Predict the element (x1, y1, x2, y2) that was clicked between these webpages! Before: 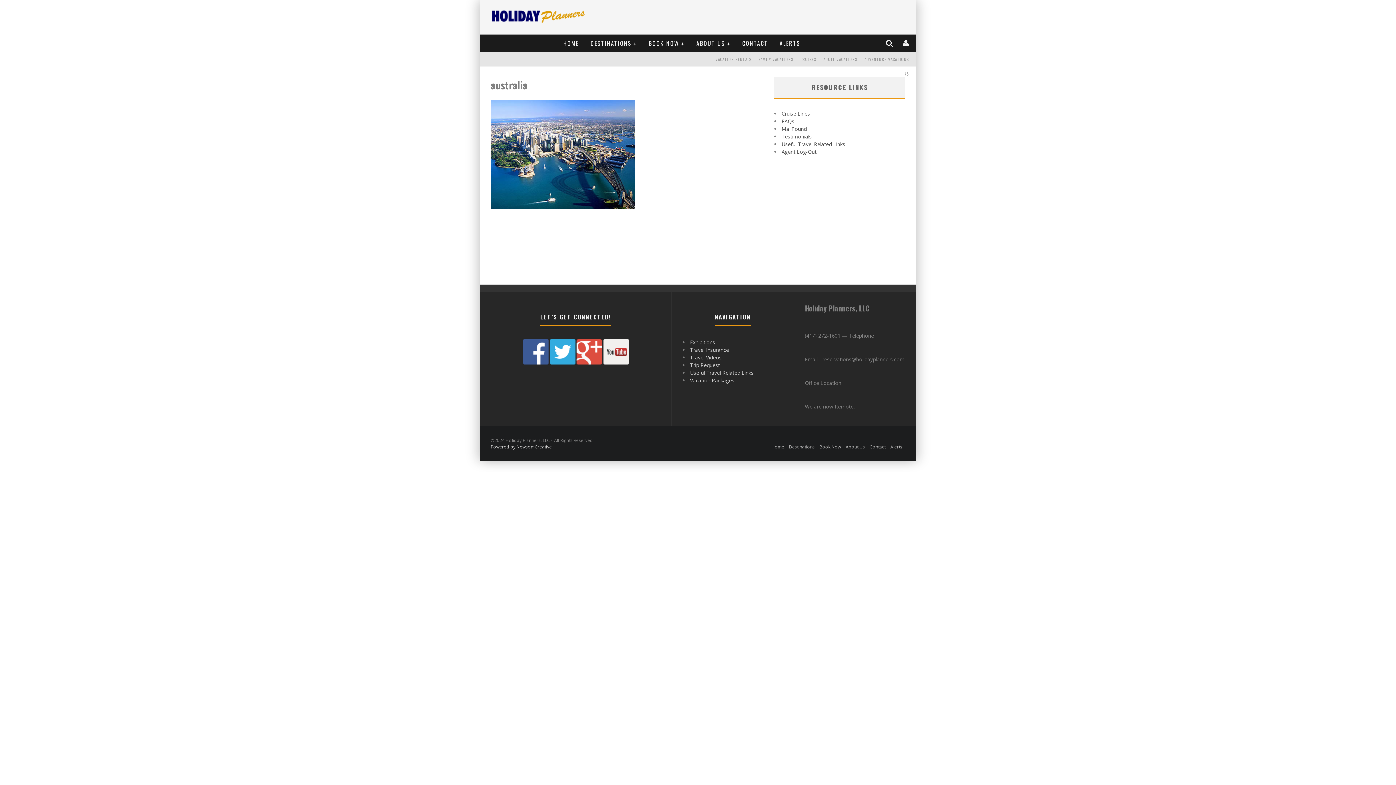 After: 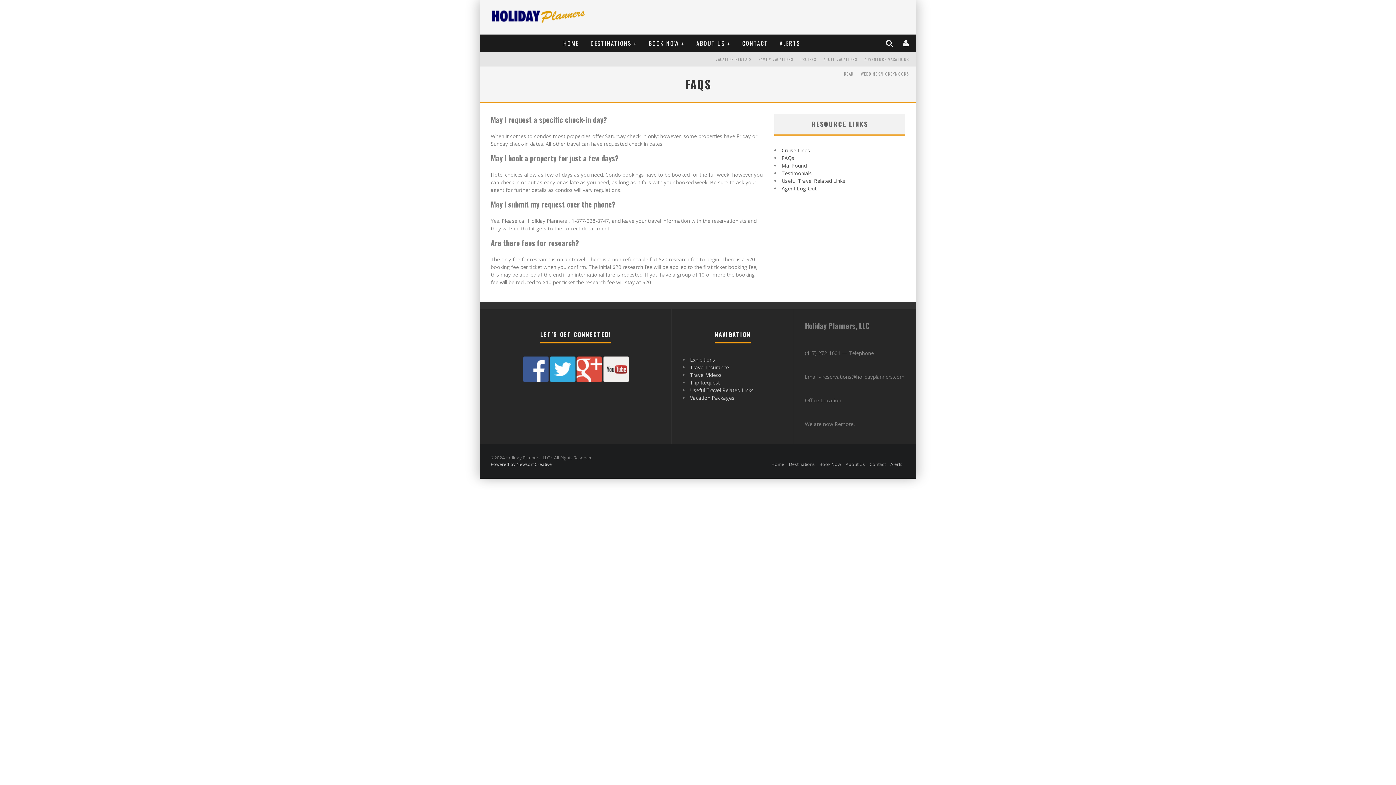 Action: label: FAQs bbox: (781, 117, 794, 124)